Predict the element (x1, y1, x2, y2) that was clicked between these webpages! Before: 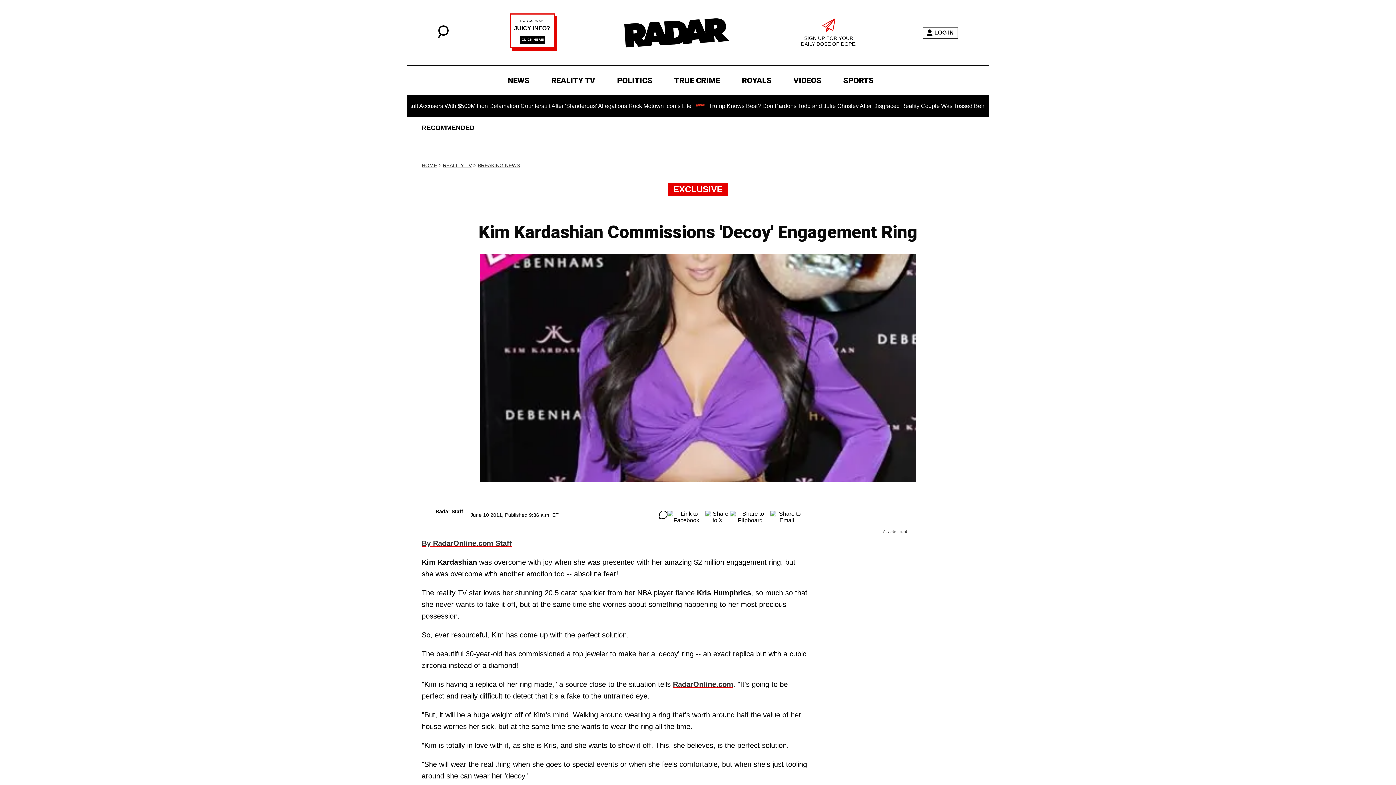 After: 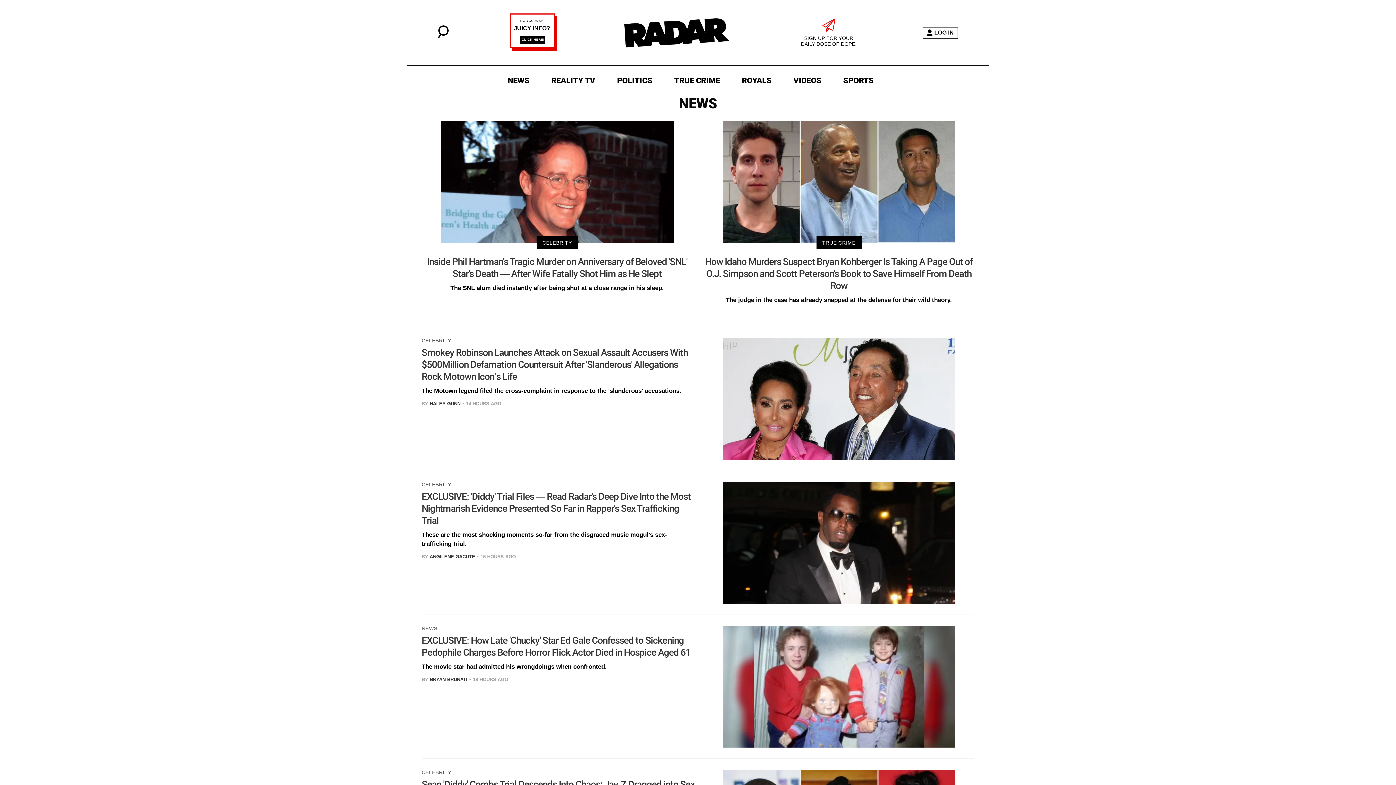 Action: label: NEWS bbox: (504, 73, 533, 87)